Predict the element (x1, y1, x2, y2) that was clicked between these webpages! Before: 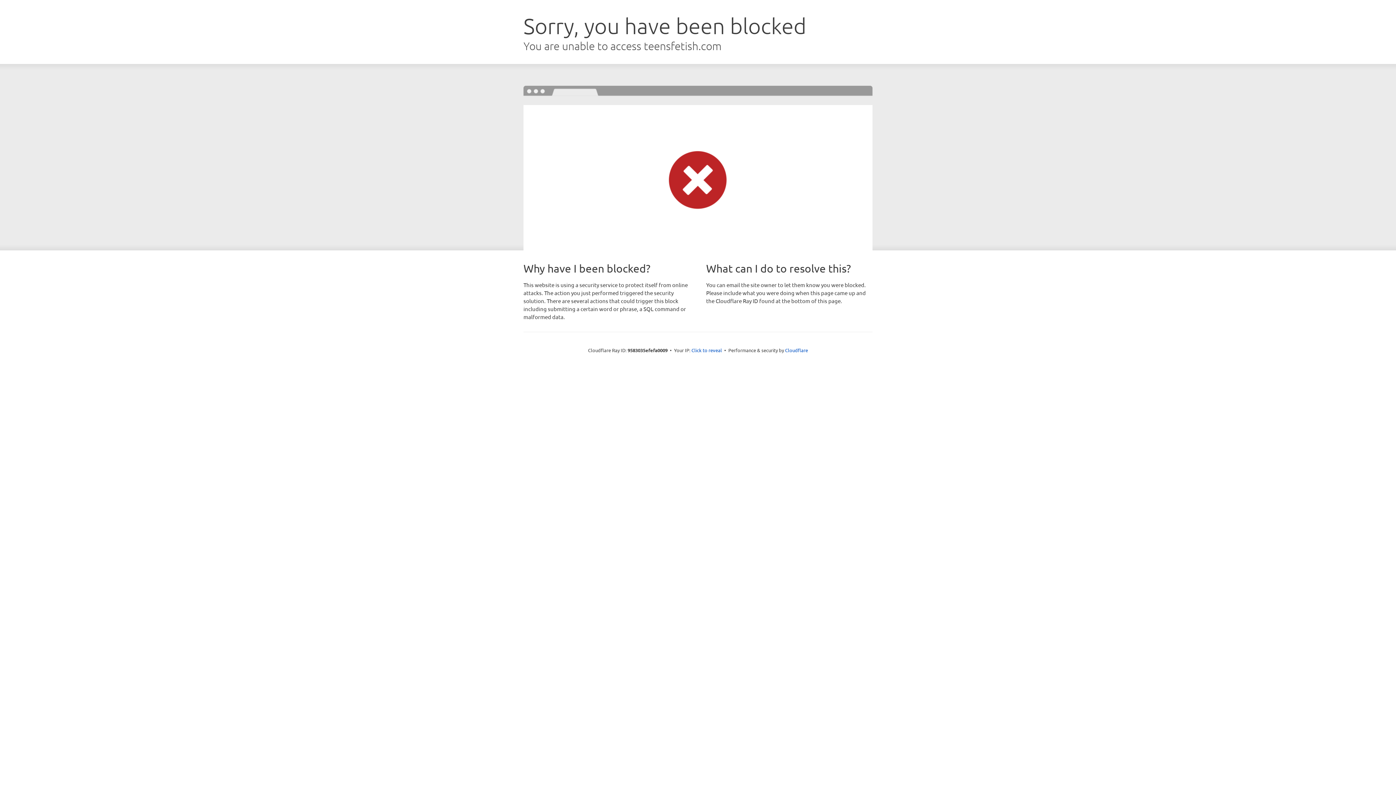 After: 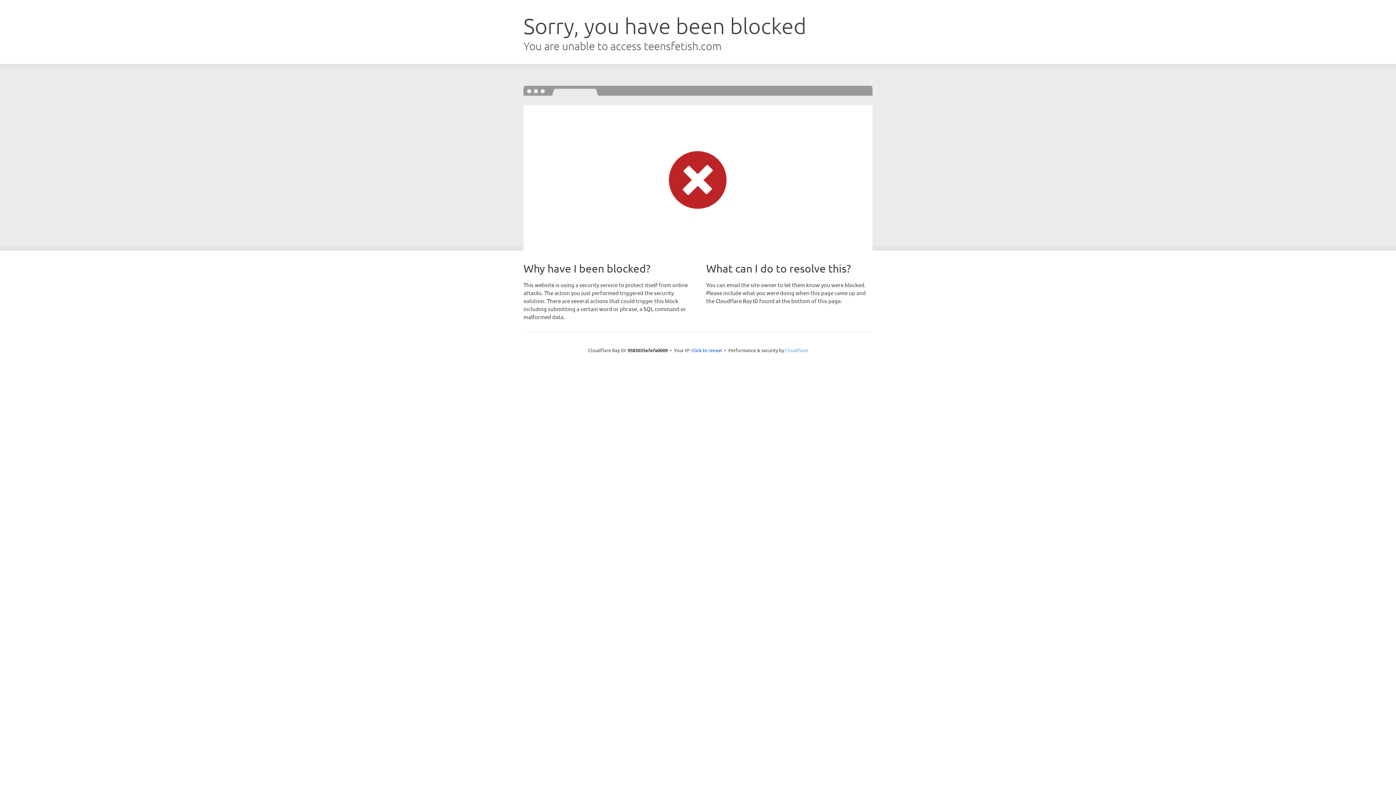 Action: bbox: (785, 347, 808, 353) label: Cloudflare